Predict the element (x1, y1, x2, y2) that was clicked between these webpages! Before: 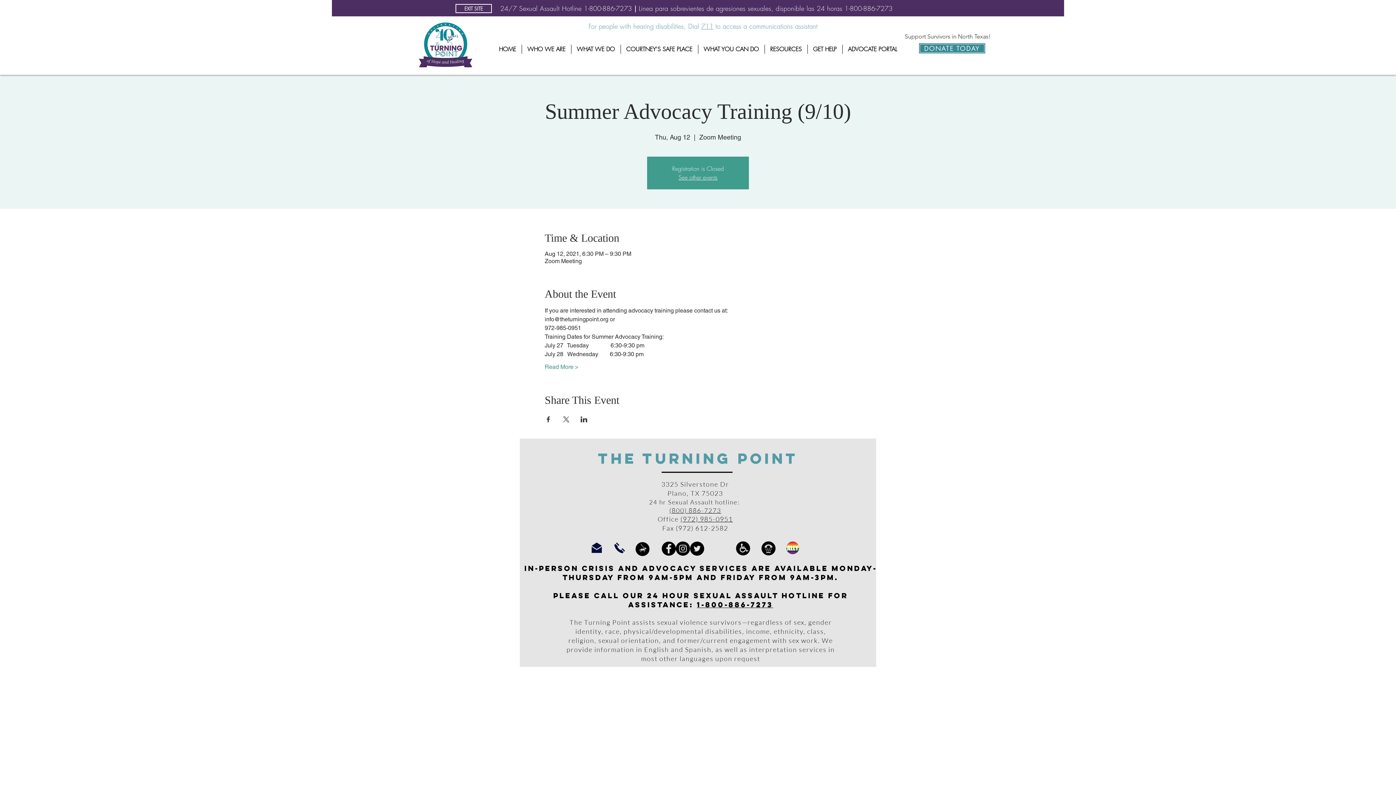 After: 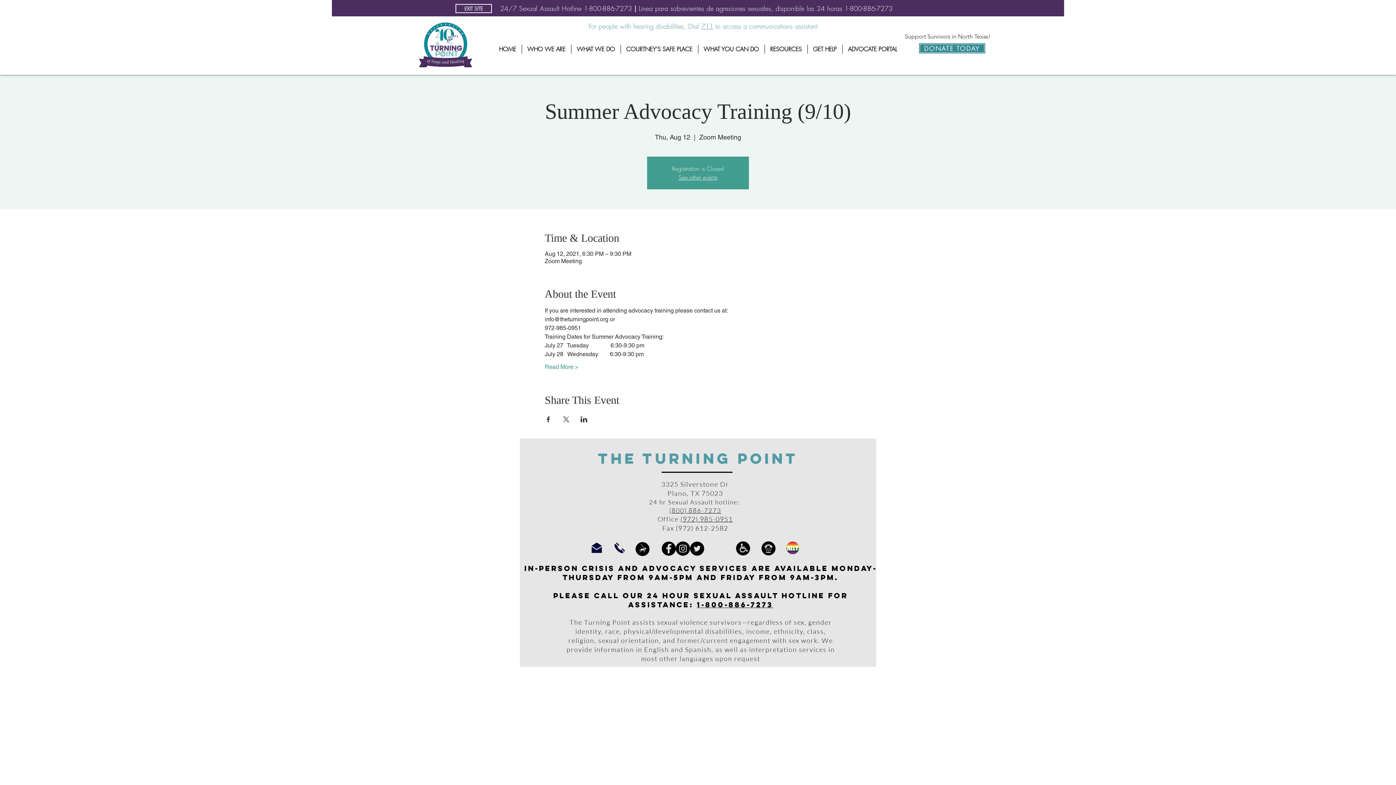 Action: bbox: (661, 541, 676, 556) label: Facebook